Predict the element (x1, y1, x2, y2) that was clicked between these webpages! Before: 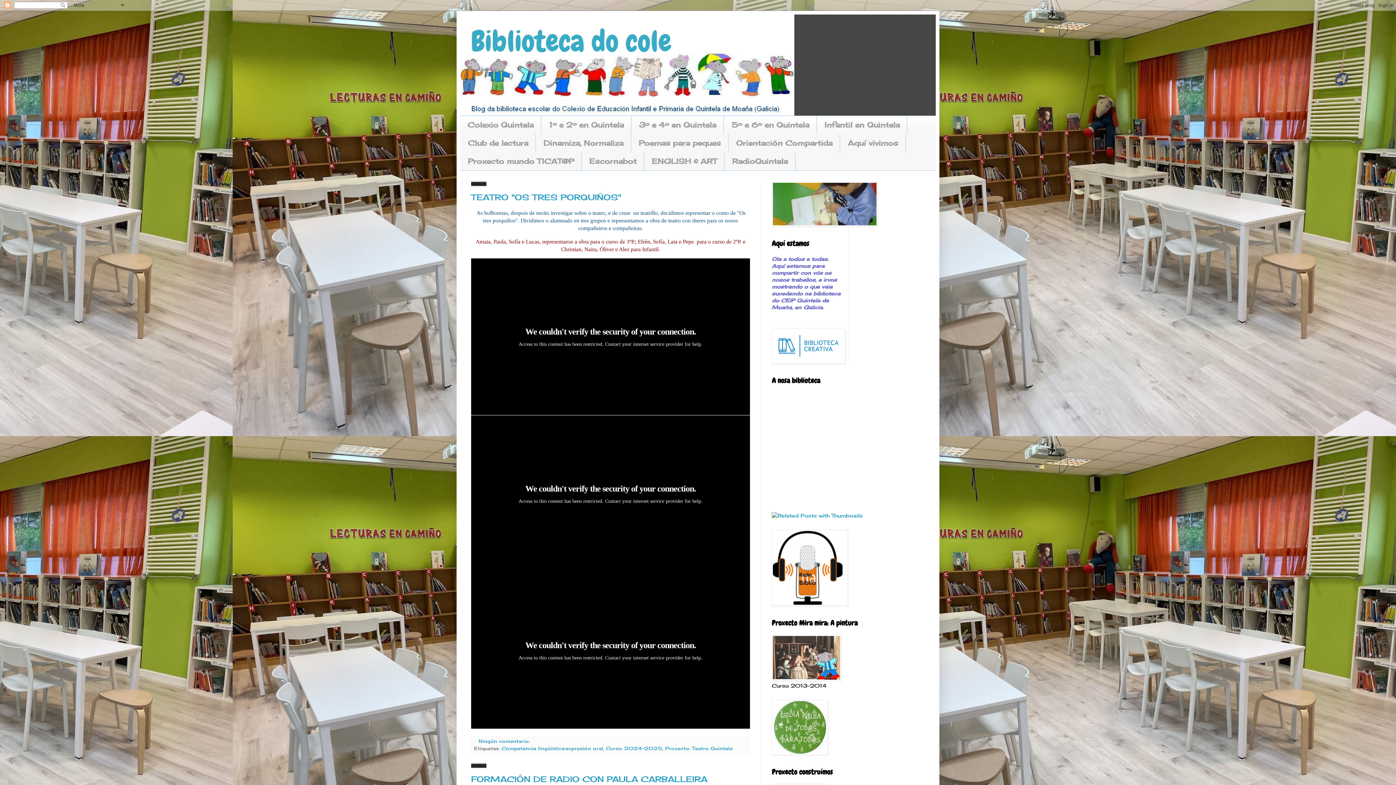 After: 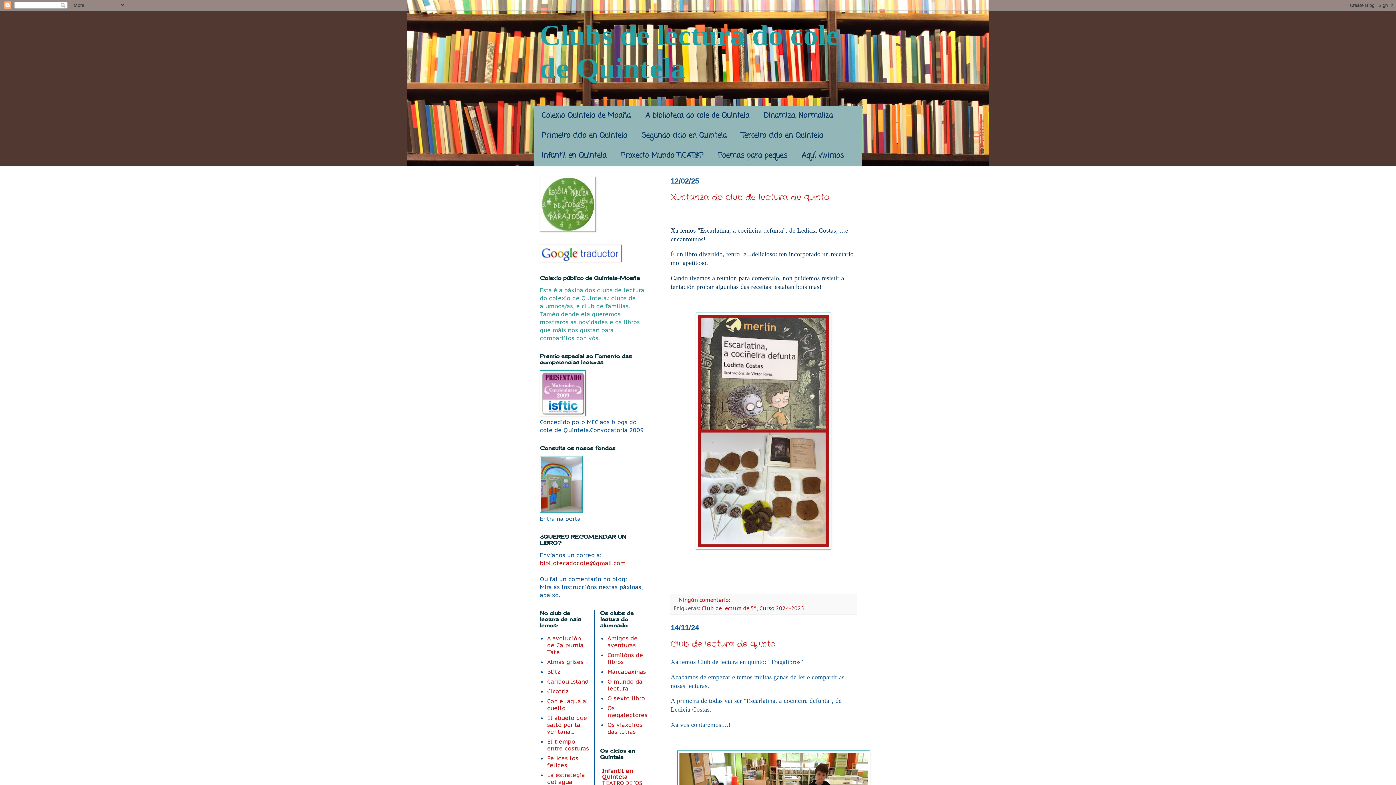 Action: bbox: (460, 134, 536, 152) label: Club de lectura